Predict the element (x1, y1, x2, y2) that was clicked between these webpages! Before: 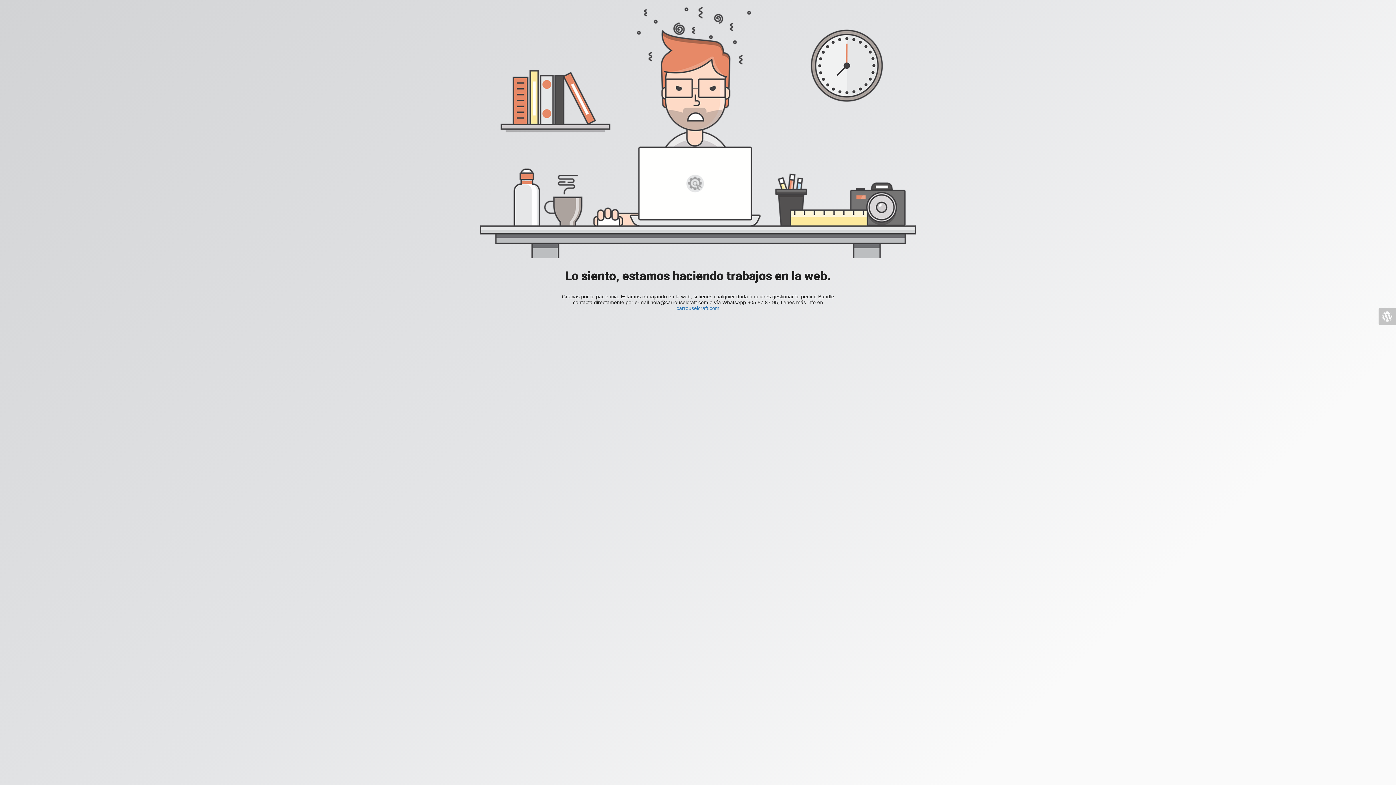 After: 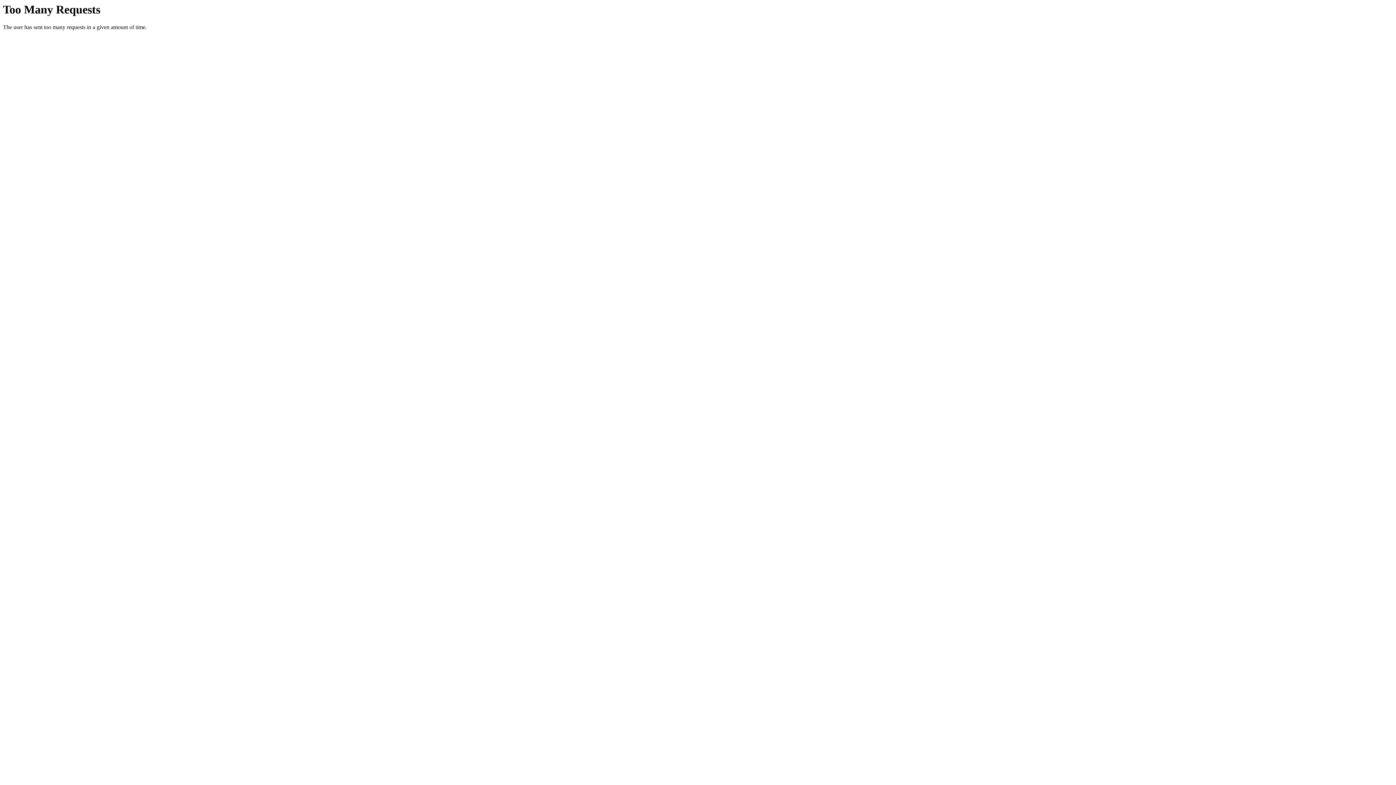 Action: label: carrouselcraft.com bbox: (676, 305, 719, 311)